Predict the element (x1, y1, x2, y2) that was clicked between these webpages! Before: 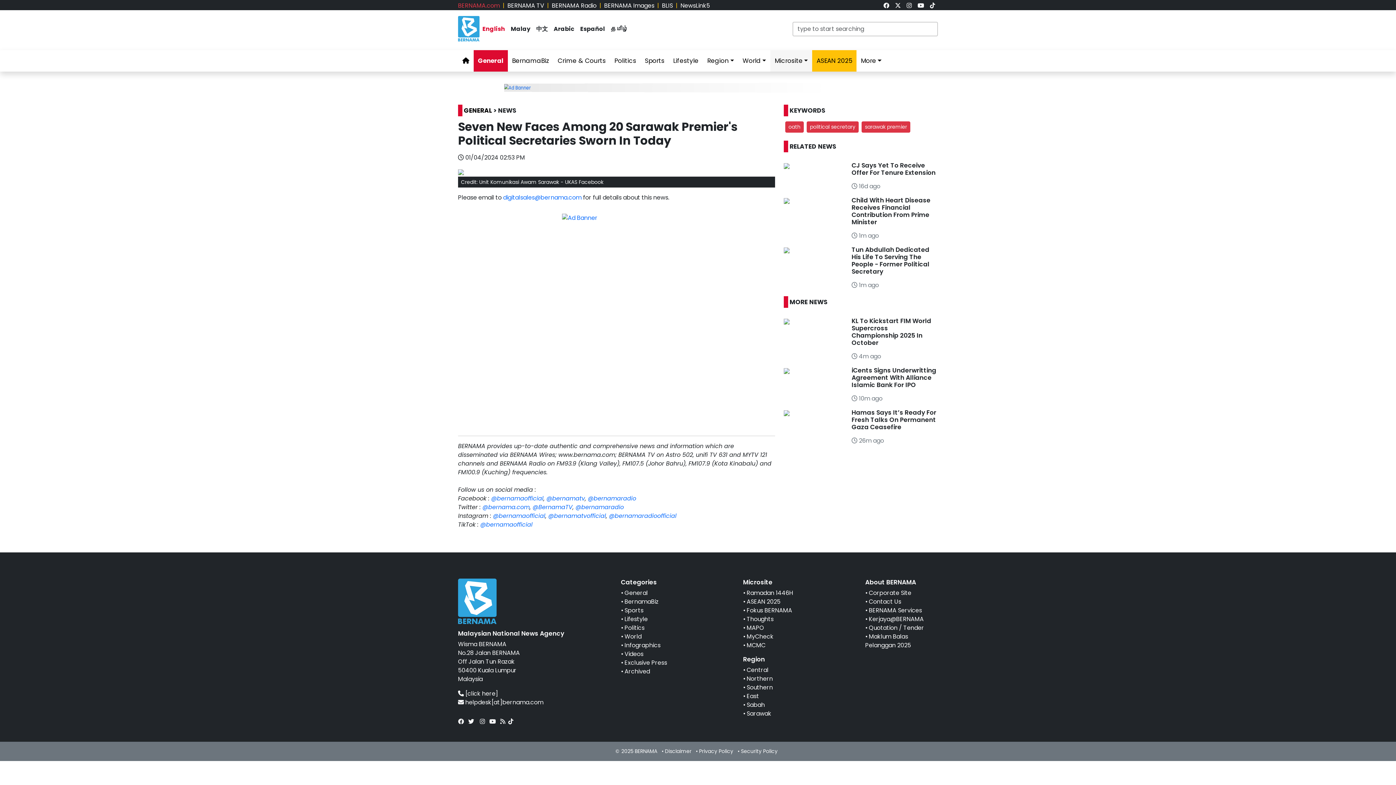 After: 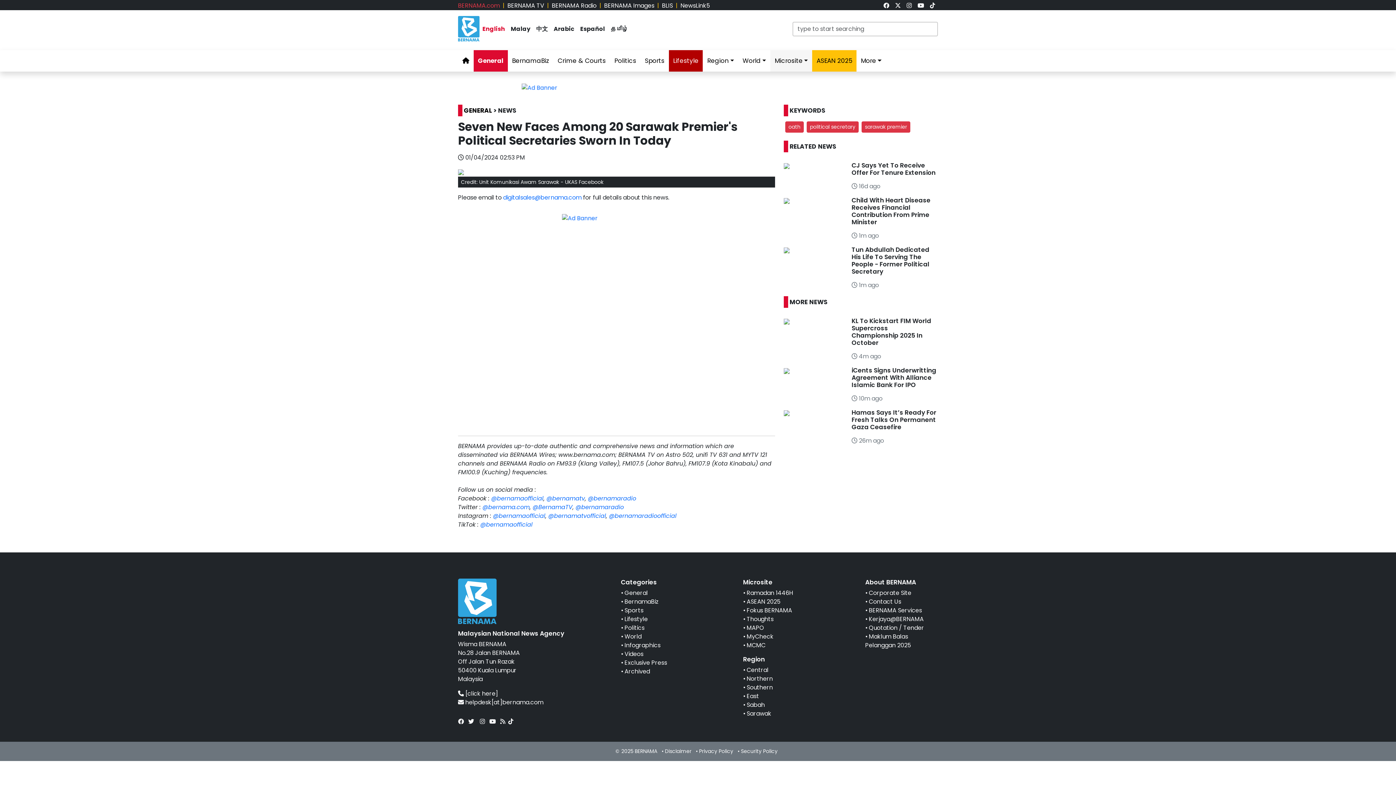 Action: label: link bbox: (668, 50, 703, 71)